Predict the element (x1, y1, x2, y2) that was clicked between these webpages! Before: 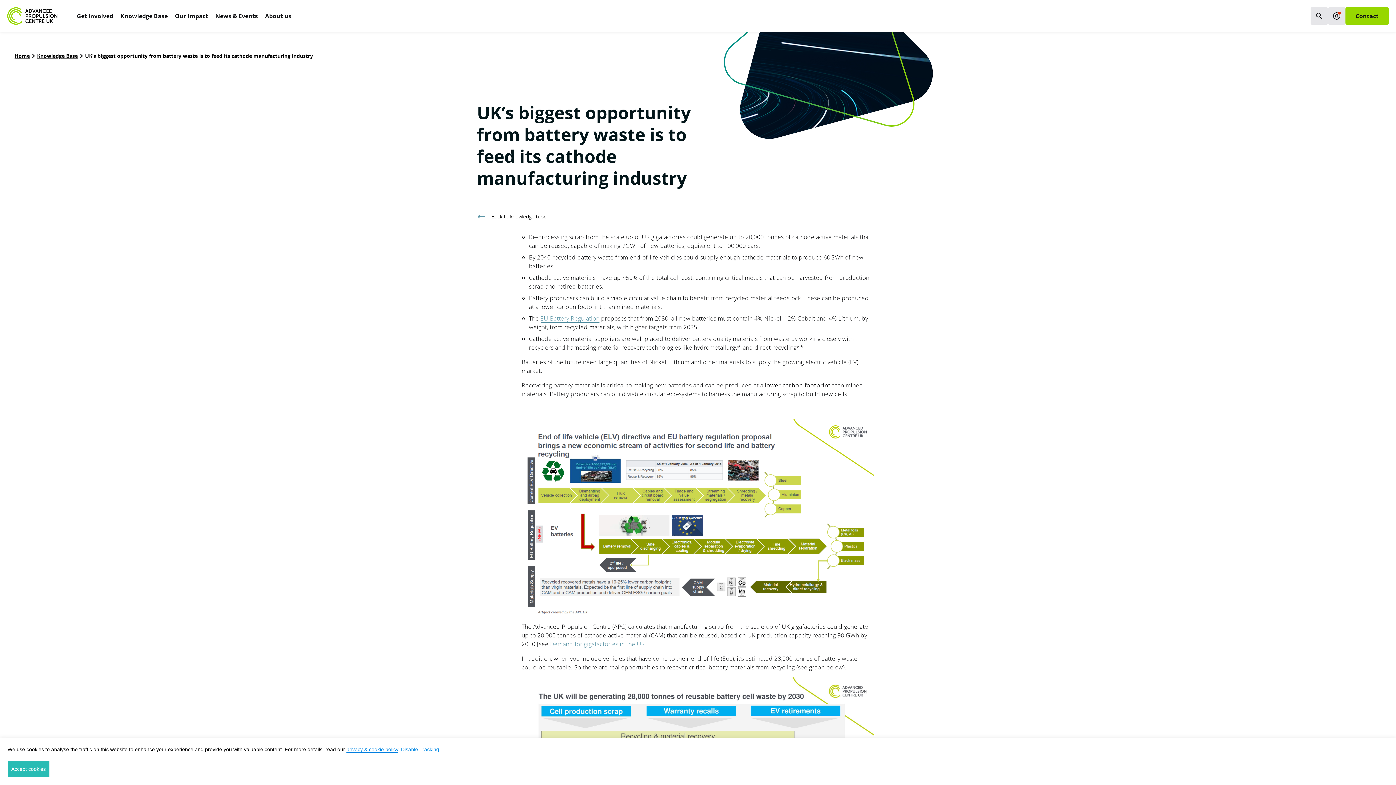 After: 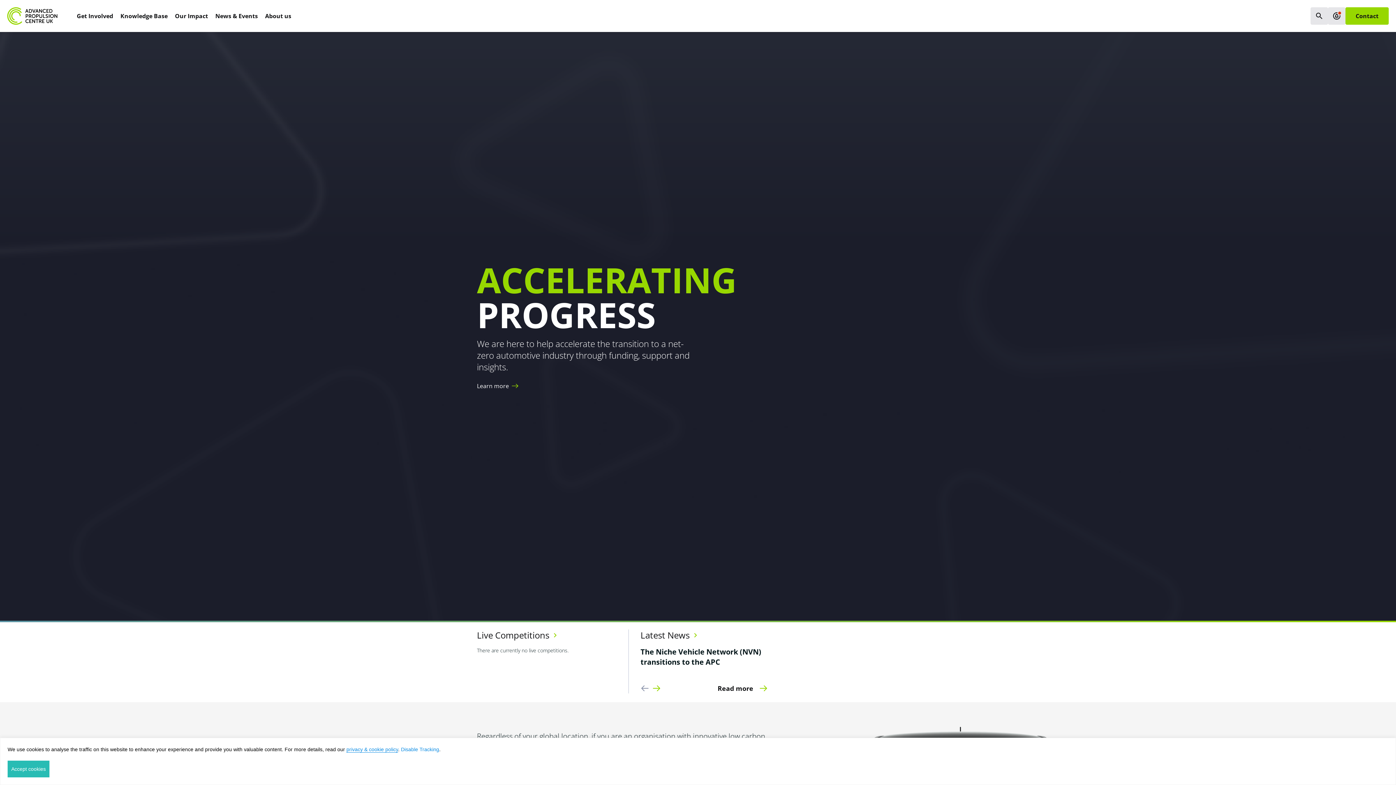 Action: bbox: (7, 7, 58, 24)